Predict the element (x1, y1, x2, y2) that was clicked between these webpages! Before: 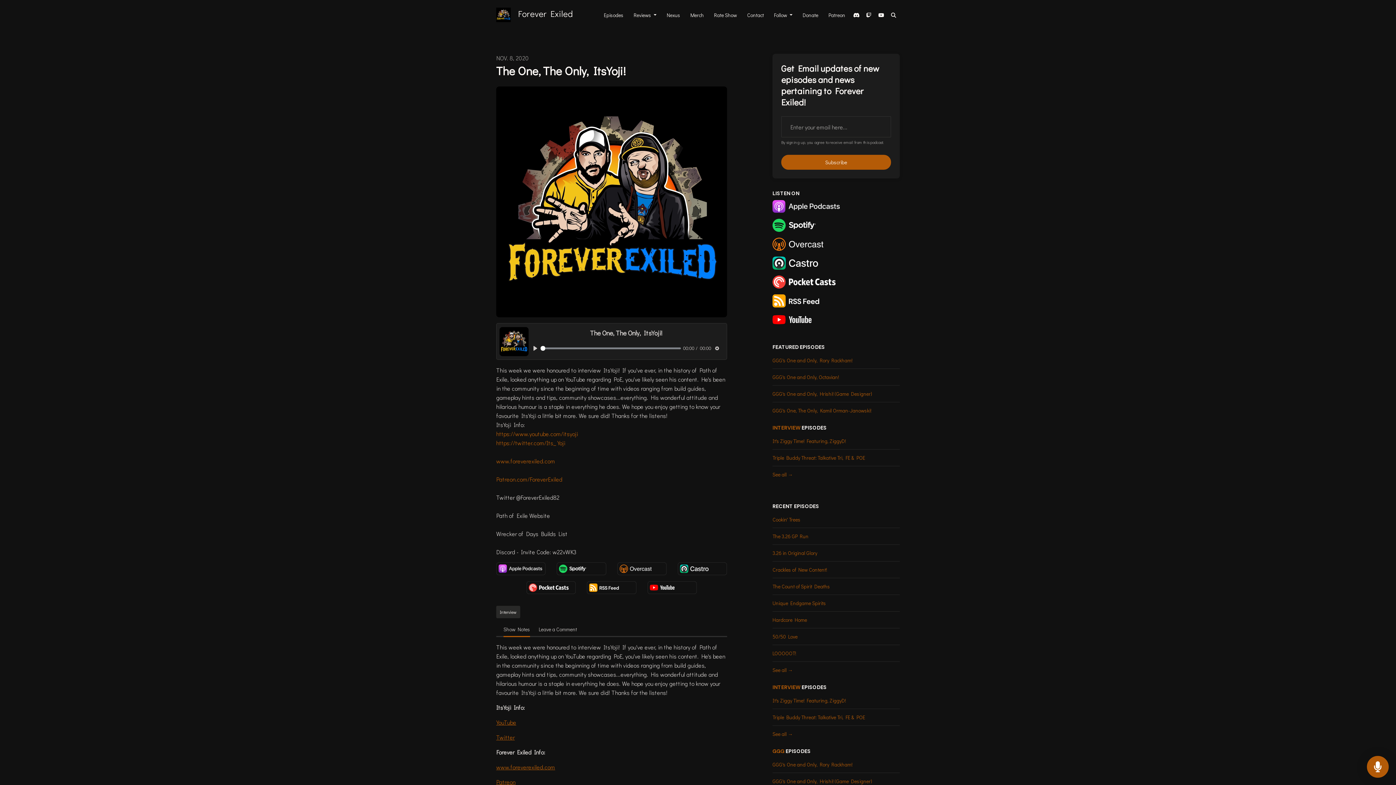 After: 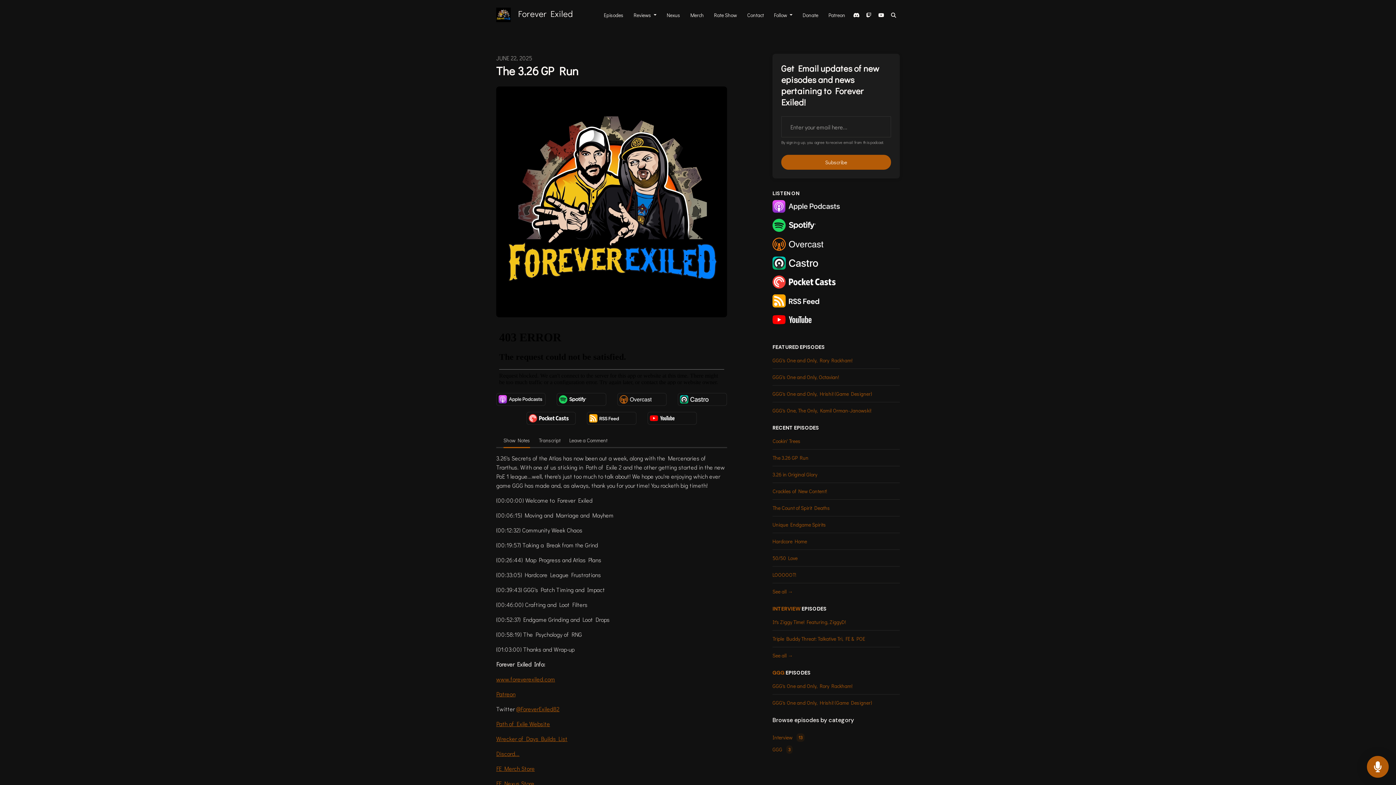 Action: label: The 3.26 GP Run bbox: (772, 528, 900, 544)